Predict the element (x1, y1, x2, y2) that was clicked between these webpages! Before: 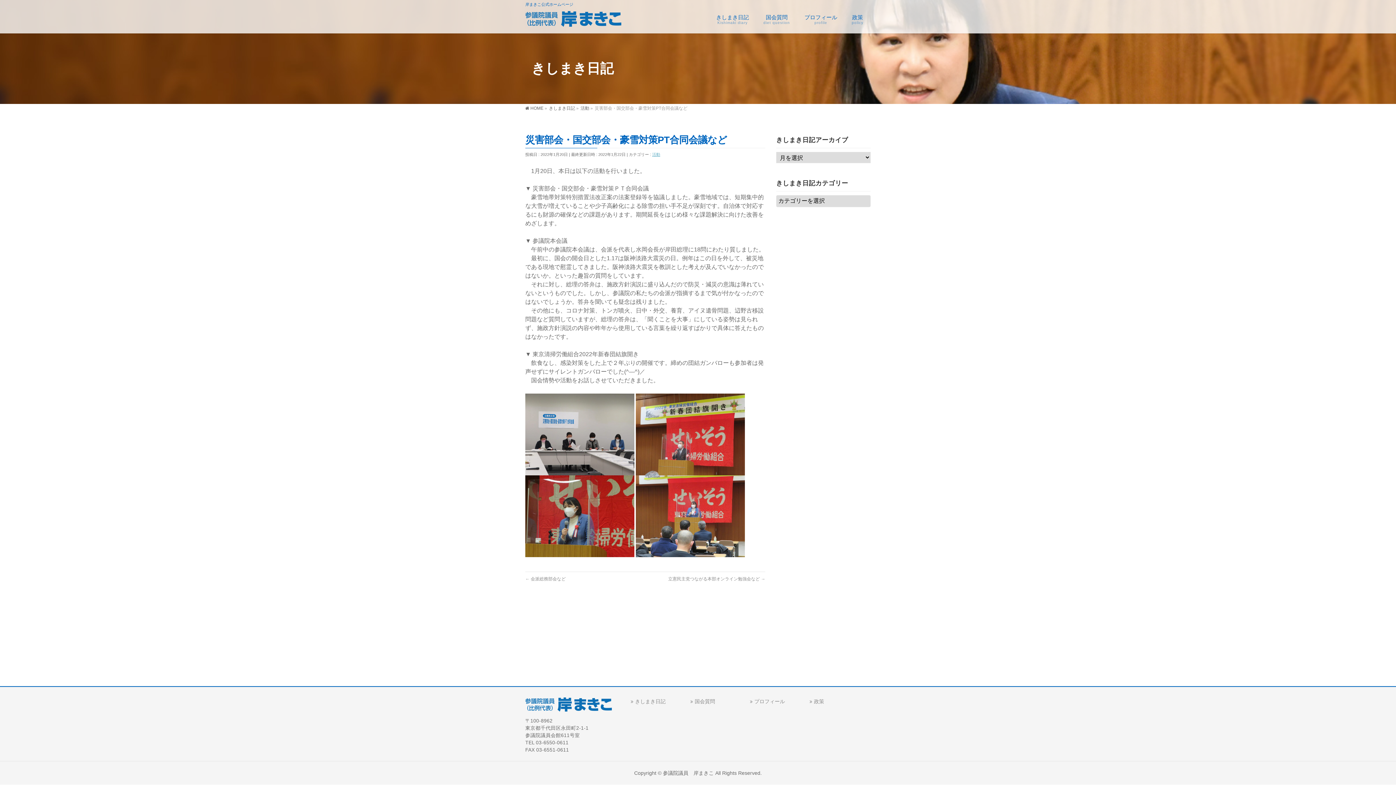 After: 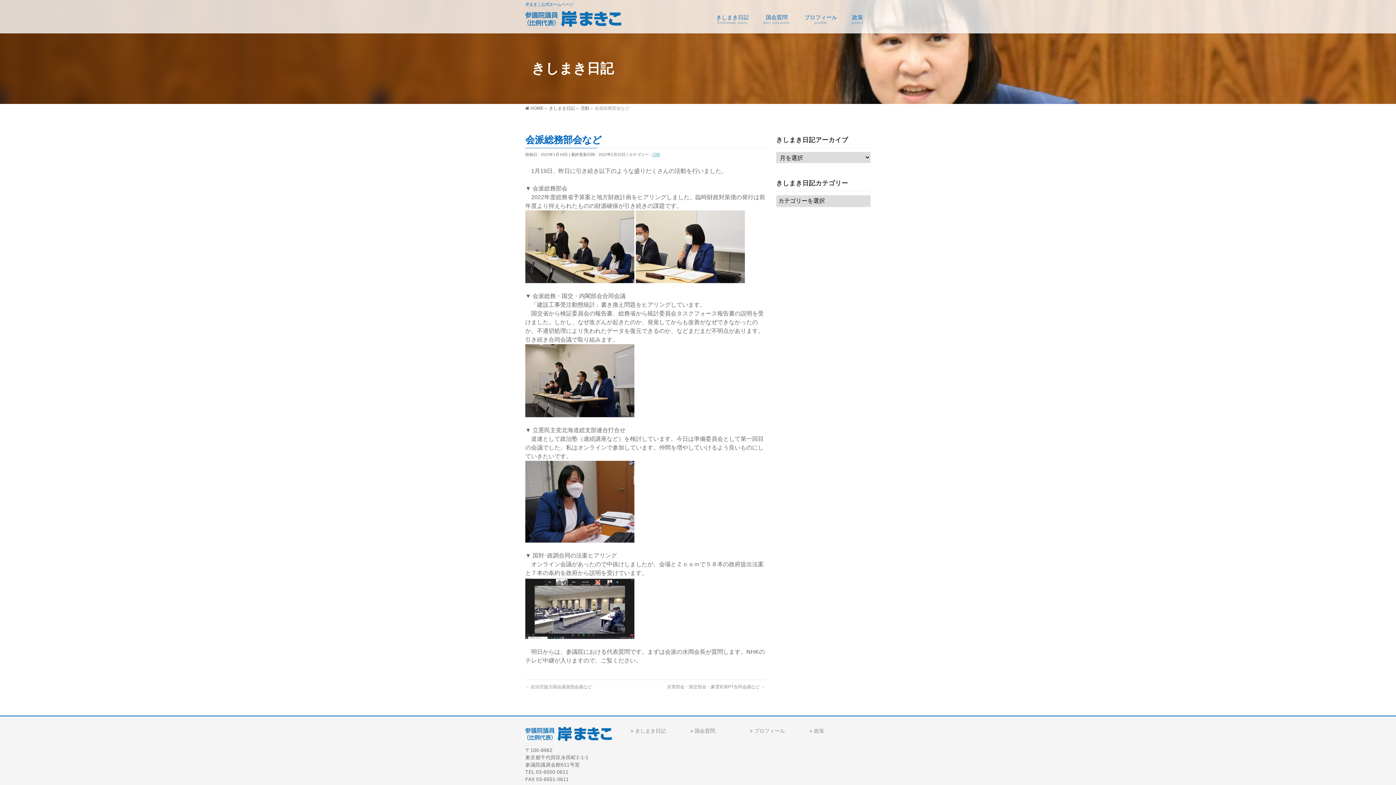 Action: bbox: (525, 576, 565, 581) label: ← 会派総務部会など